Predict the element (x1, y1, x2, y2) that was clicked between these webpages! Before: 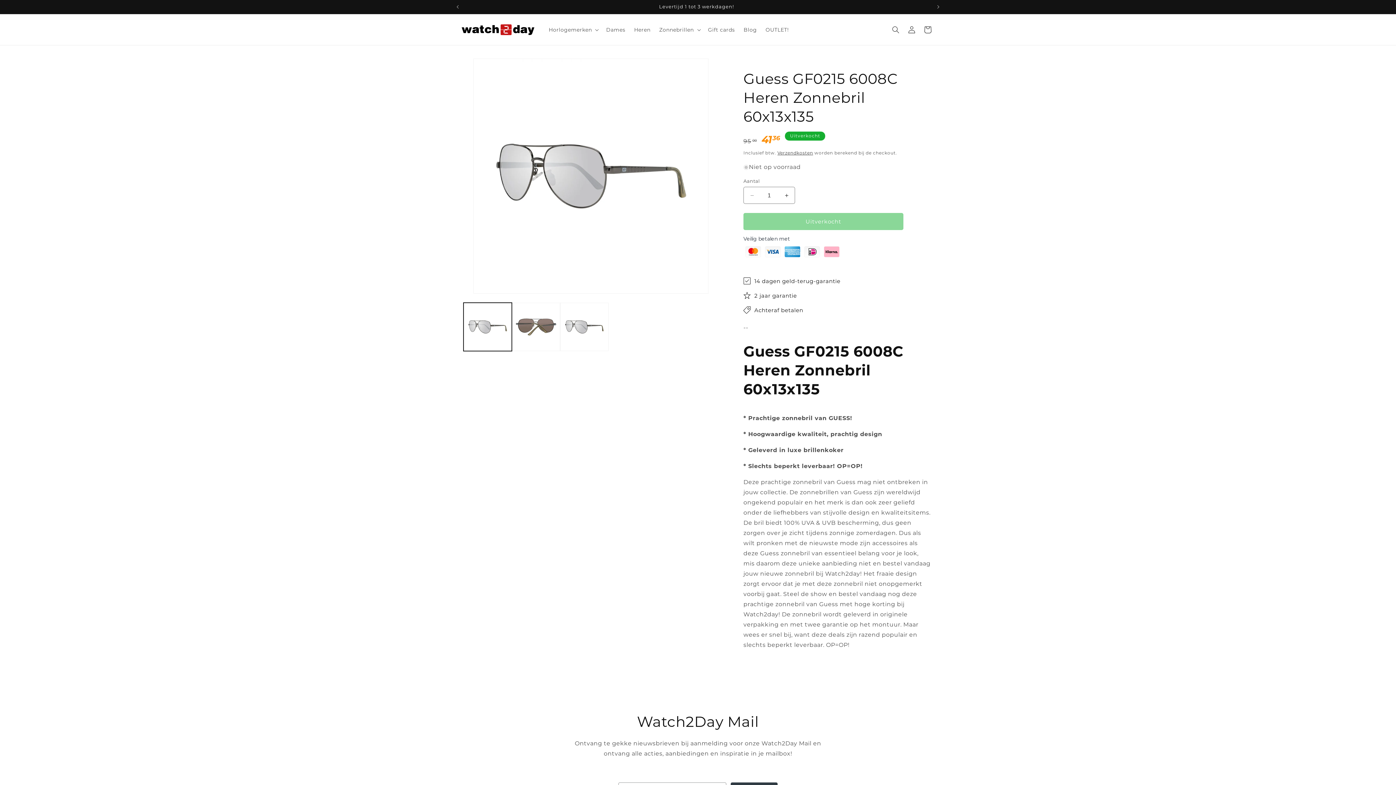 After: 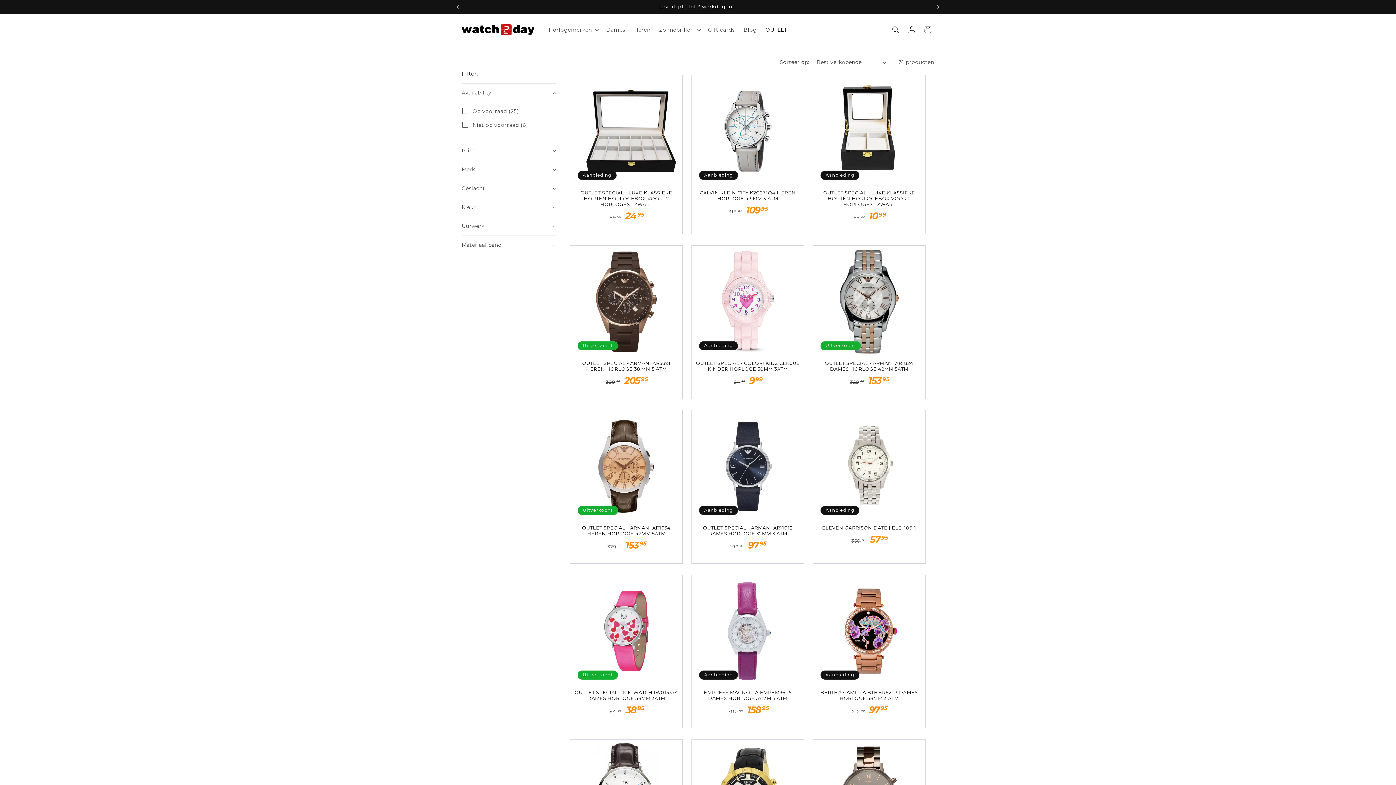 Action: bbox: (761, 22, 793, 37) label: OUTLET!